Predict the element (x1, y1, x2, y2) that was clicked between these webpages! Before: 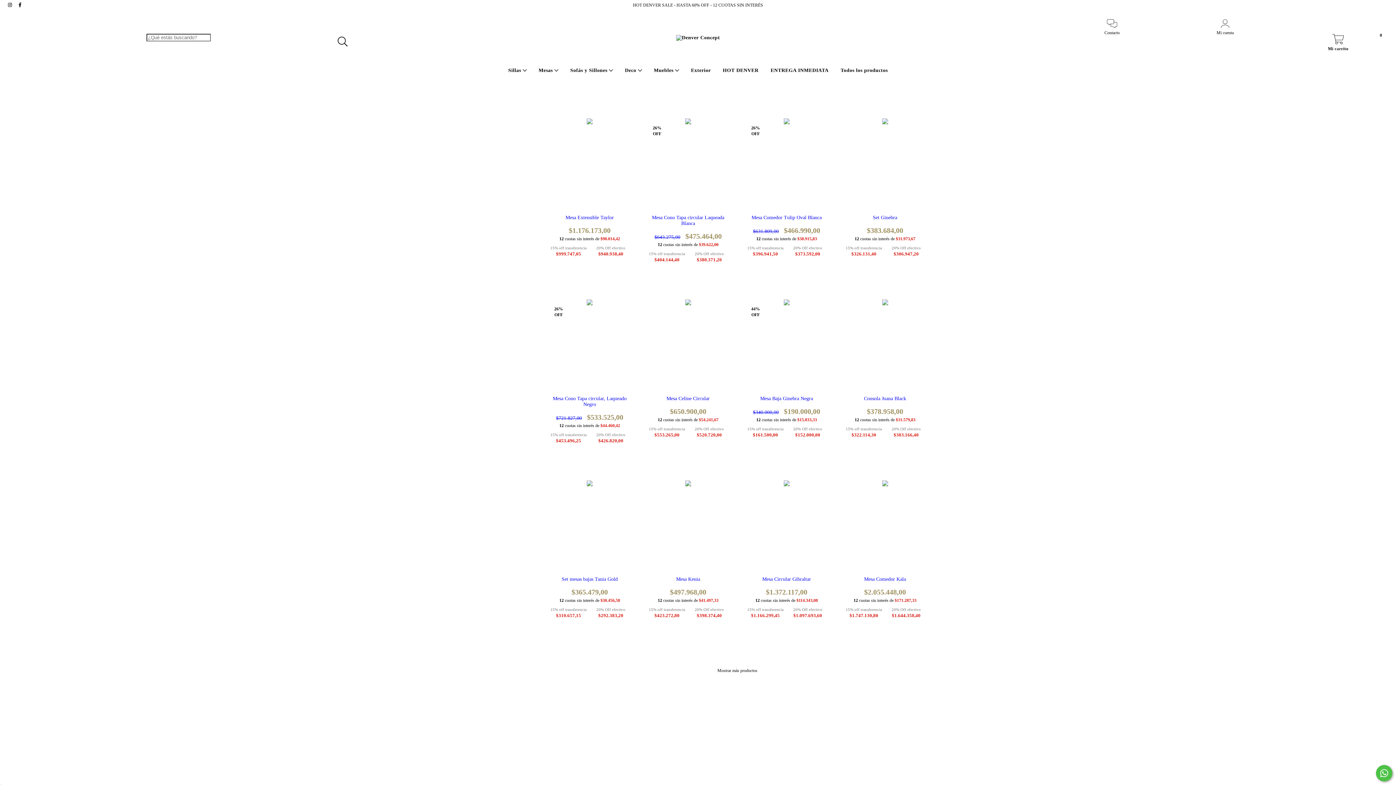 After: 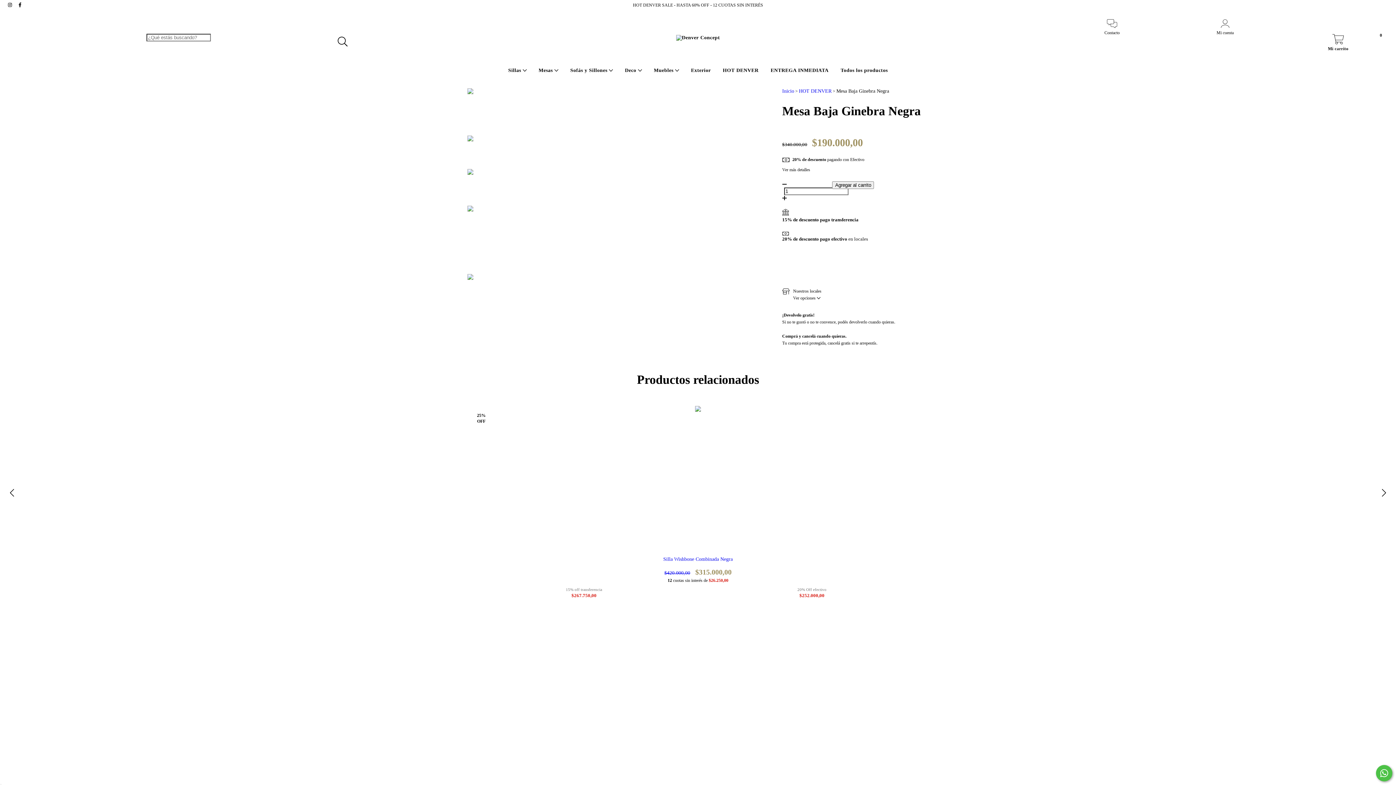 Action: bbox: (744, 395, 829, 415) label: Mesa Baja Ginebra Negra